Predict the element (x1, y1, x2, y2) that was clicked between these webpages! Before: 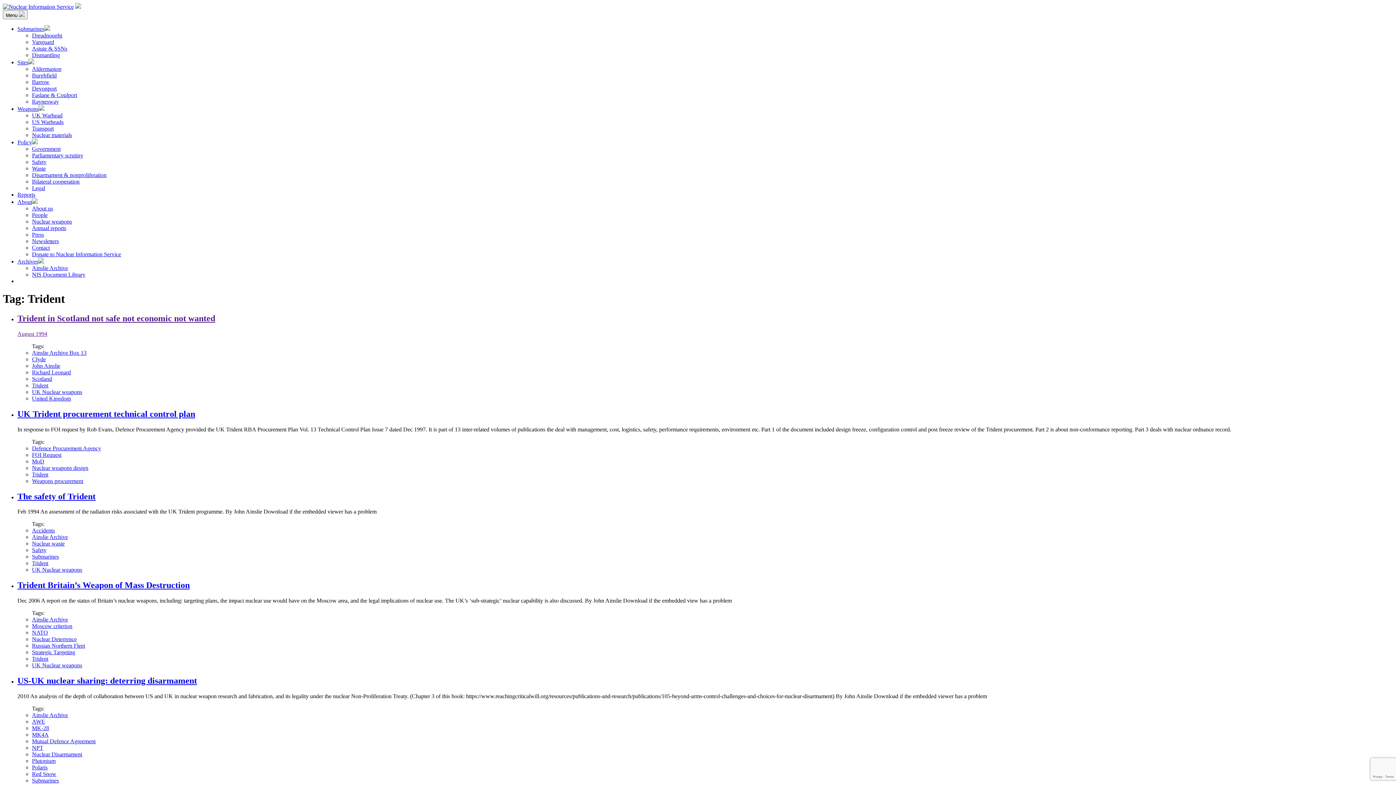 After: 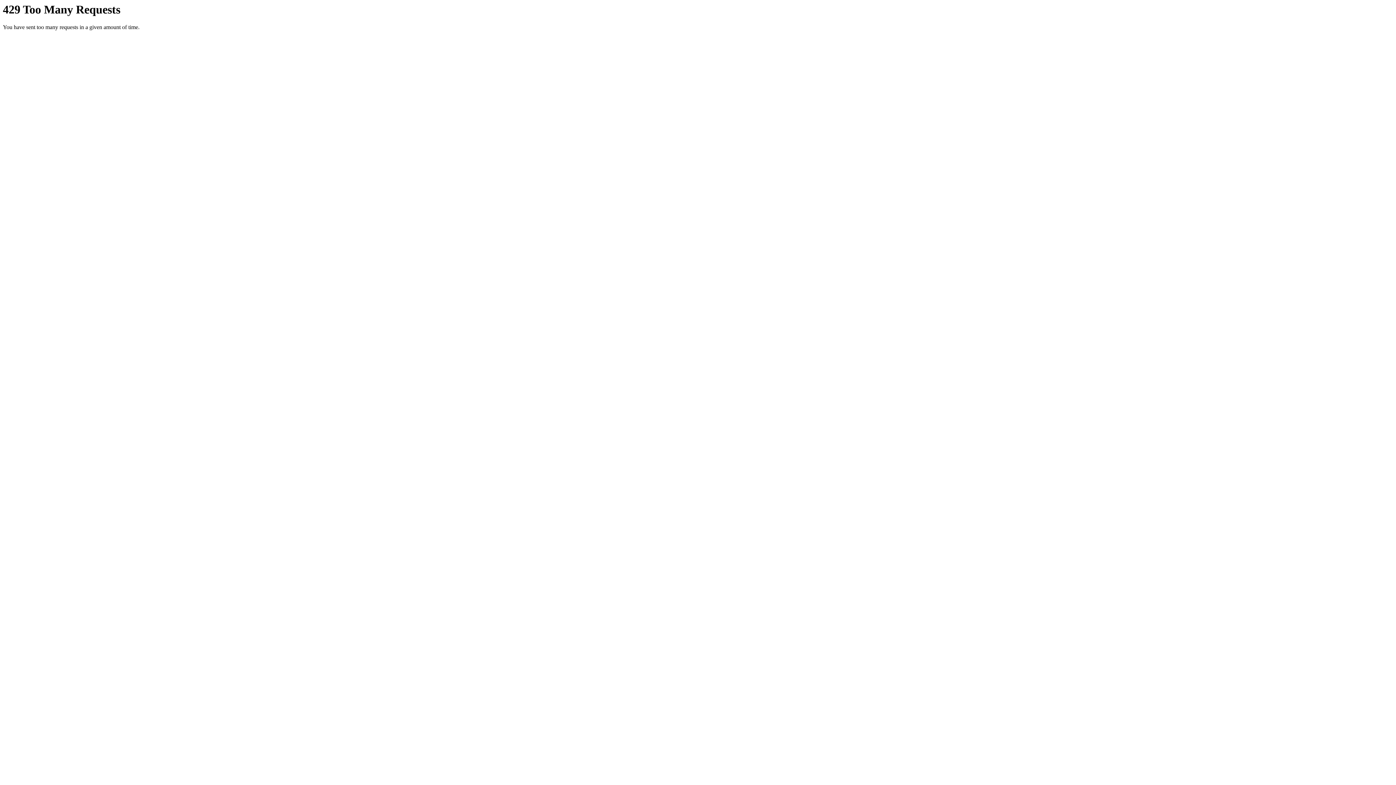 Action: label: Waste bbox: (32, 165, 45, 171)